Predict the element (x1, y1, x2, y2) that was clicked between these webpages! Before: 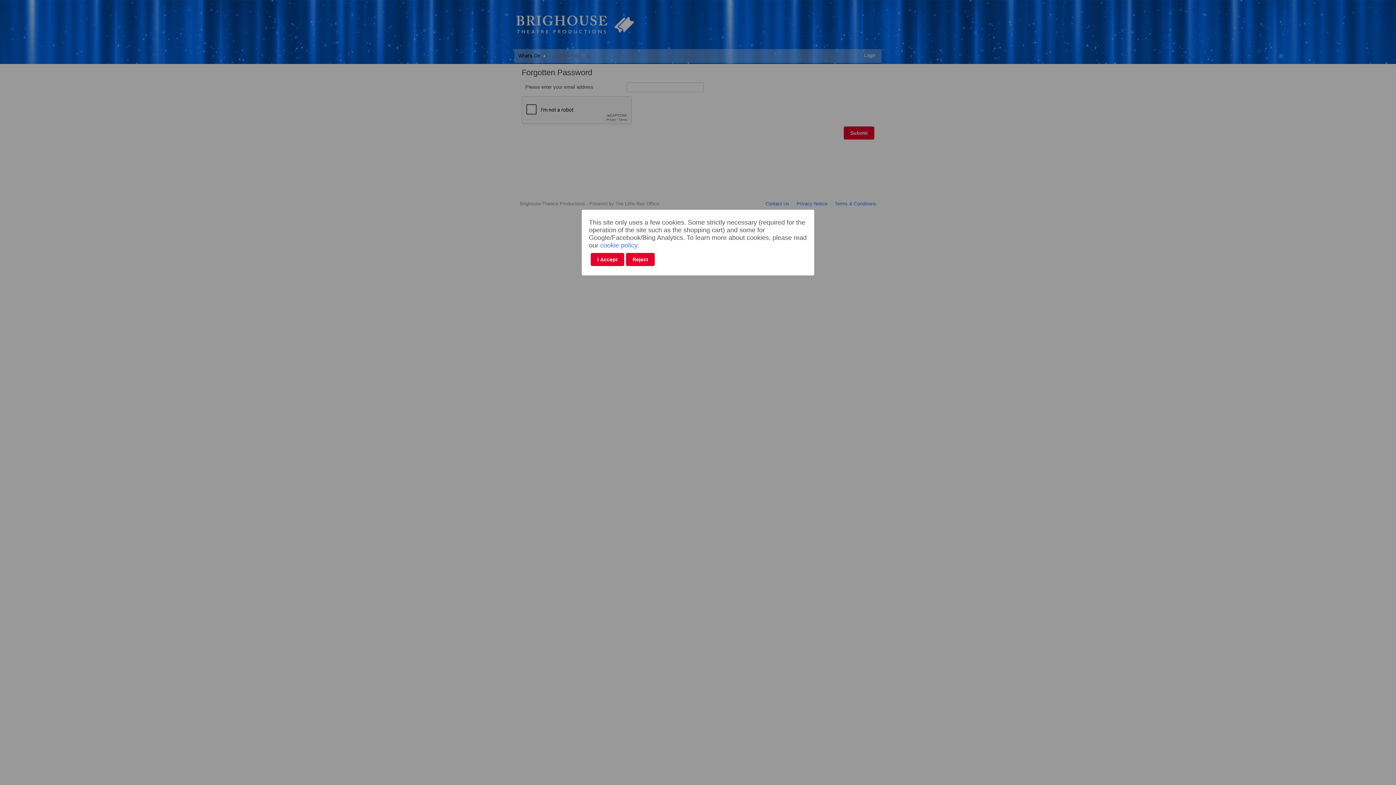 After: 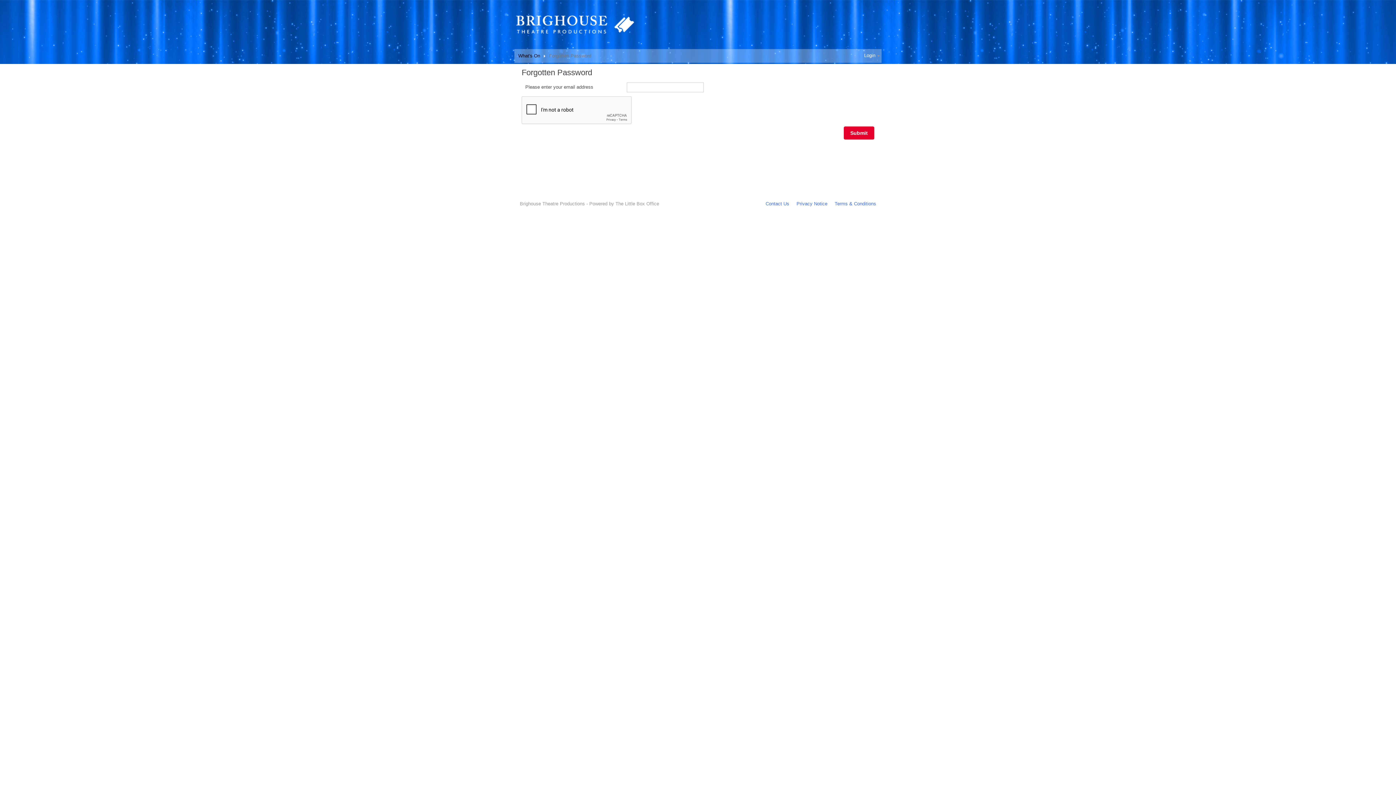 Action: bbox: (626, 253, 654, 266) label: Reject